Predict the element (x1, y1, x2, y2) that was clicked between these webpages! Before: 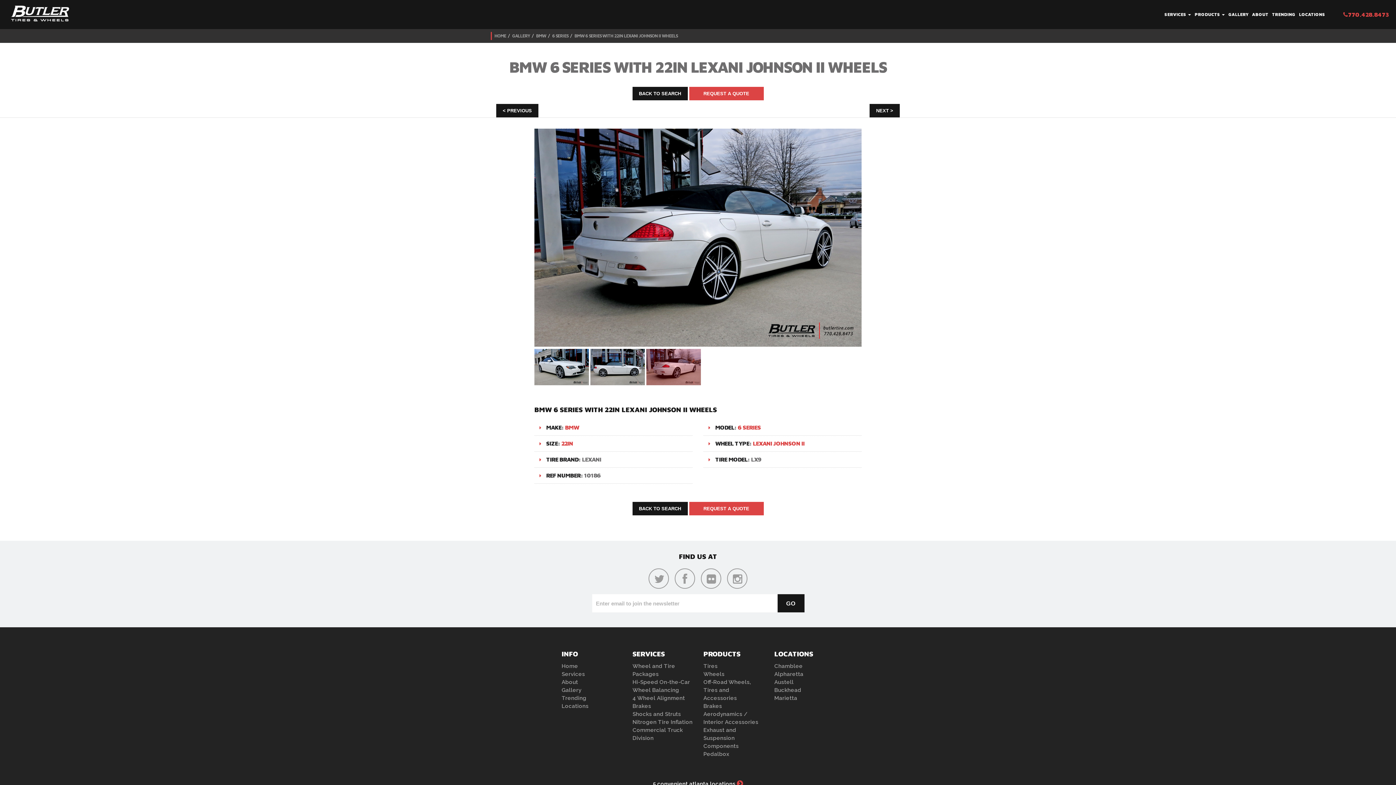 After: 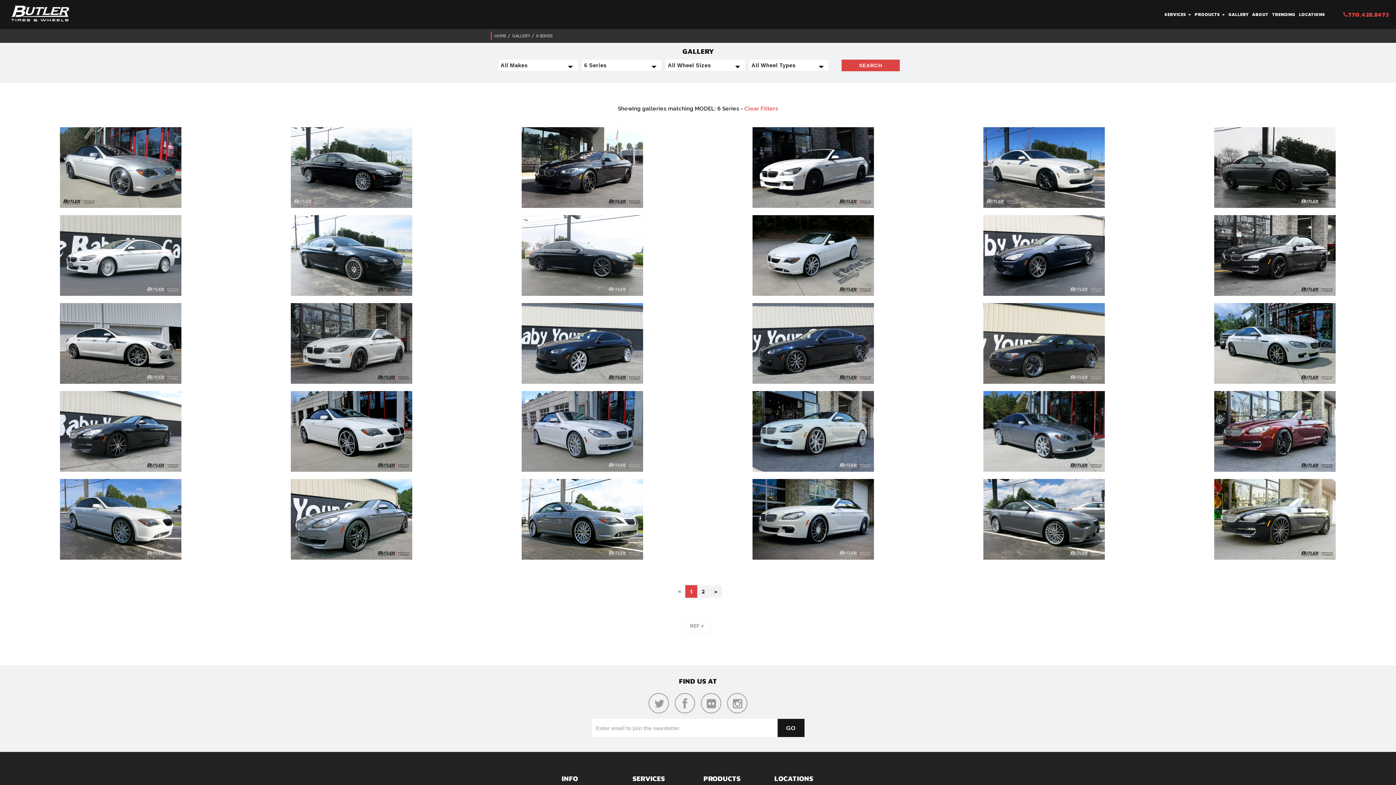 Action: bbox: (737, 424, 761, 430) label: 6 SERIES